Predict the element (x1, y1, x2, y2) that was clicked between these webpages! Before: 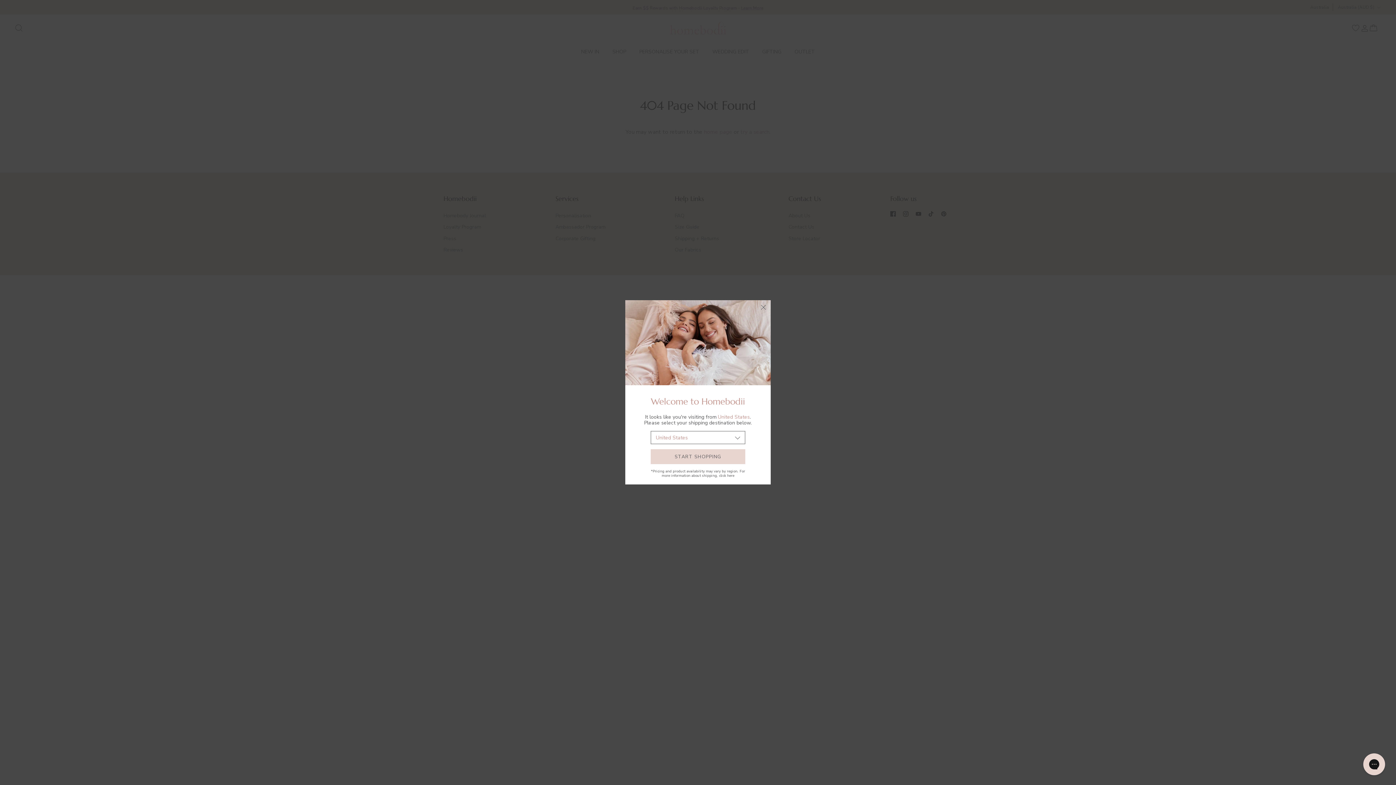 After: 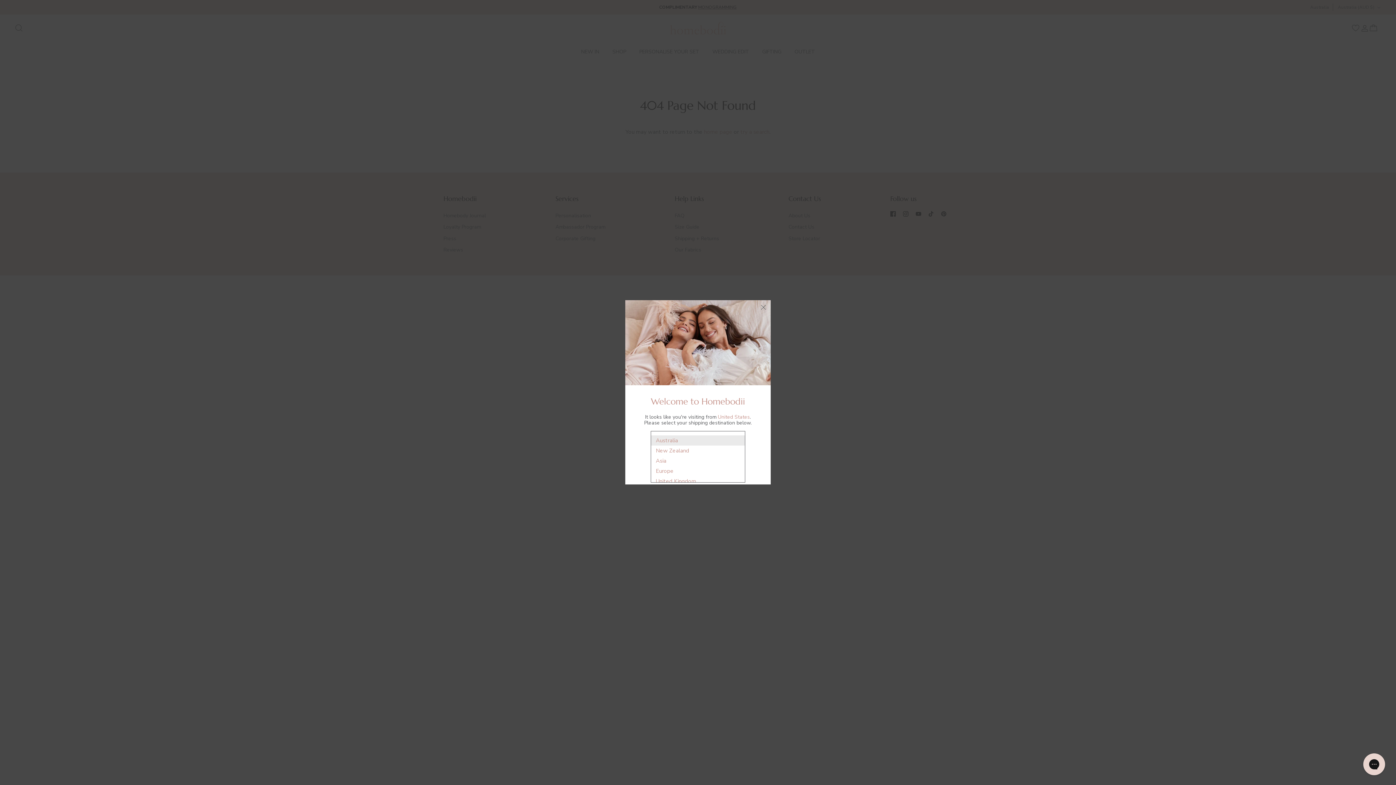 Action: bbox: (650, 431, 745, 444) label: United States